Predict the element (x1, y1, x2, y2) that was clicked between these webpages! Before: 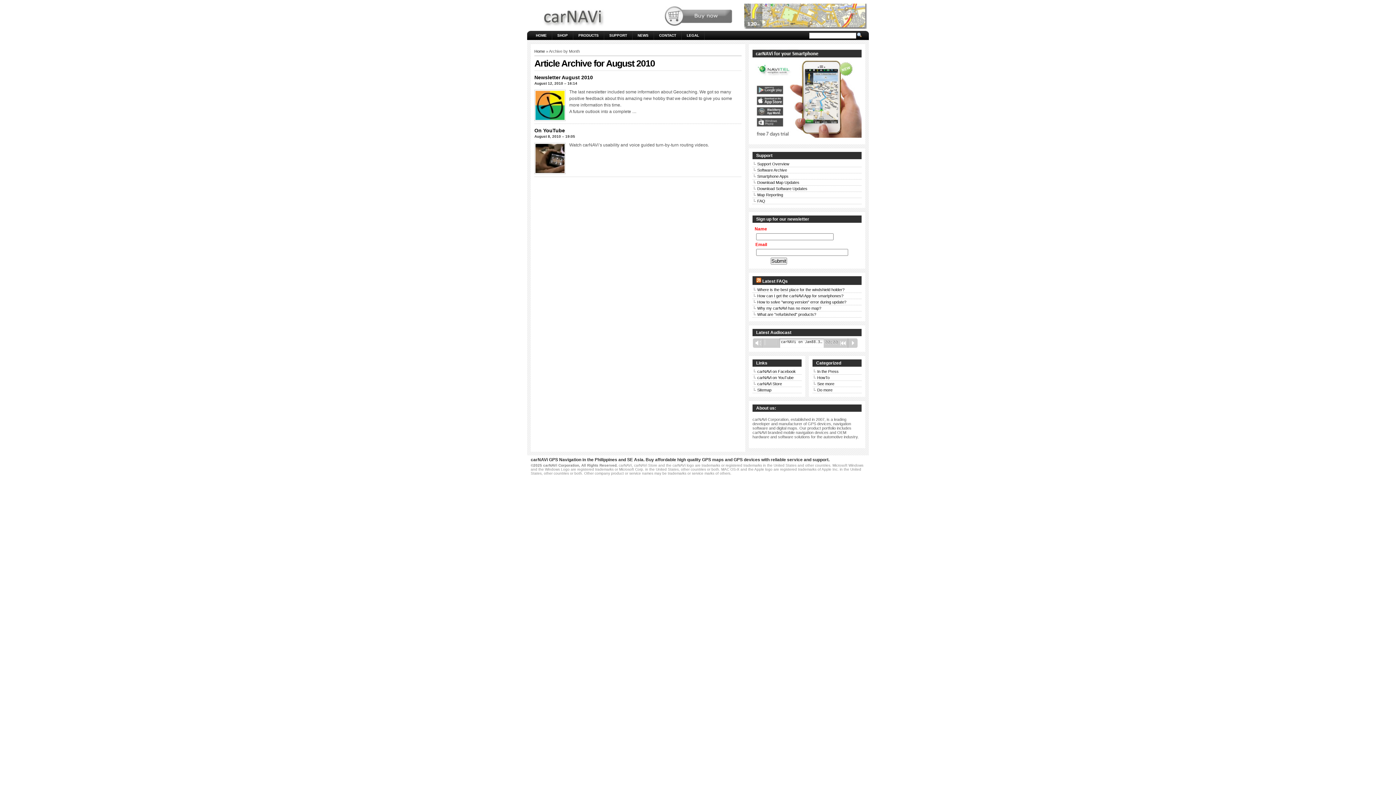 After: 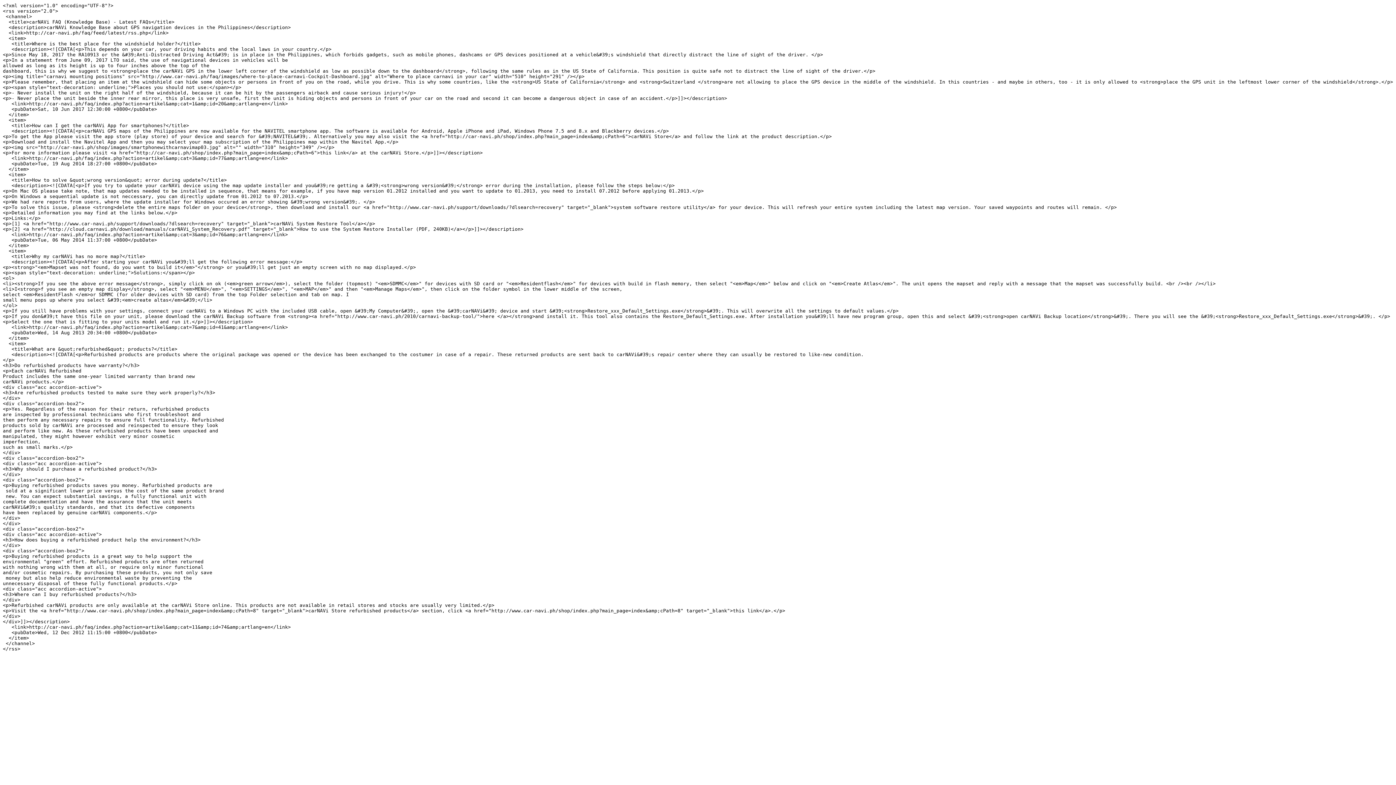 Action: bbox: (762, 278, 788, 284) label: Latest FAQs